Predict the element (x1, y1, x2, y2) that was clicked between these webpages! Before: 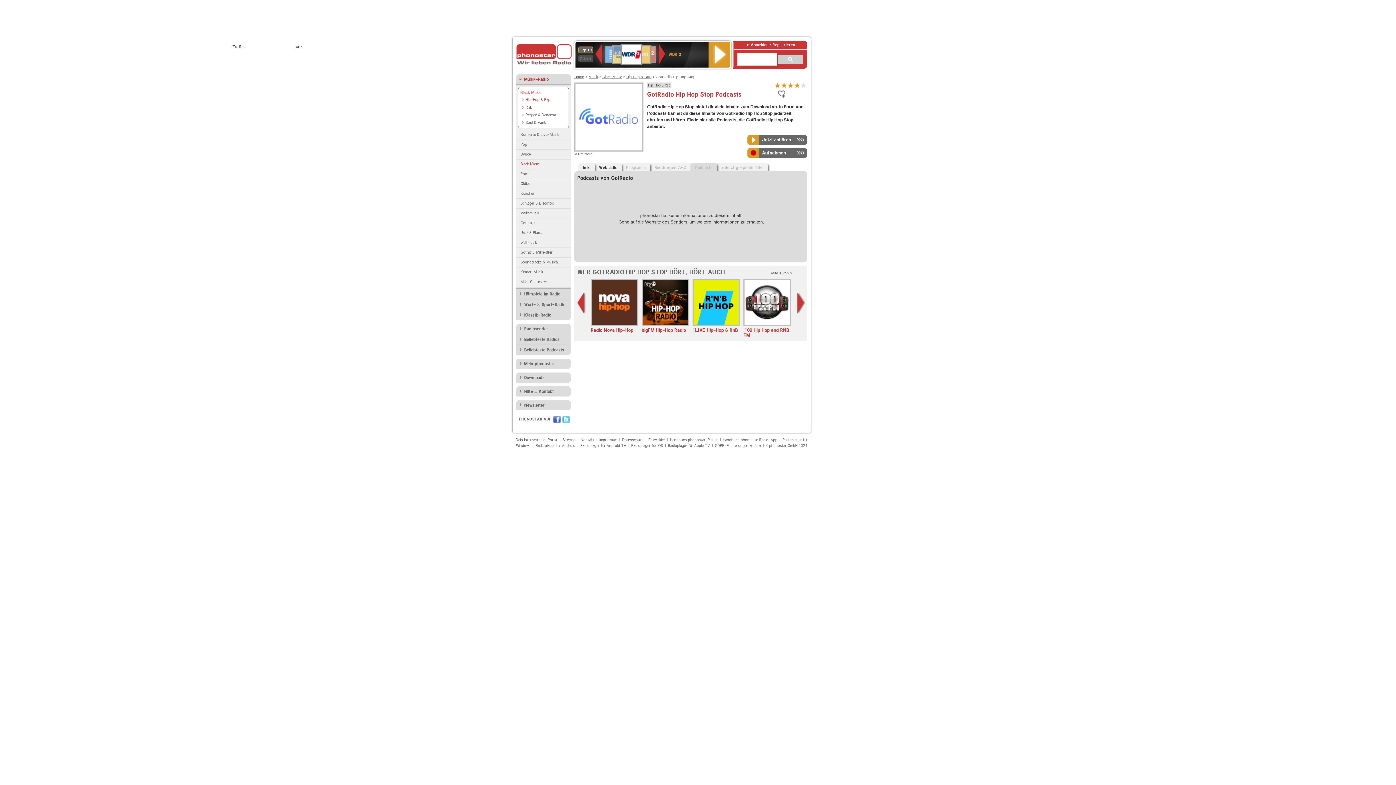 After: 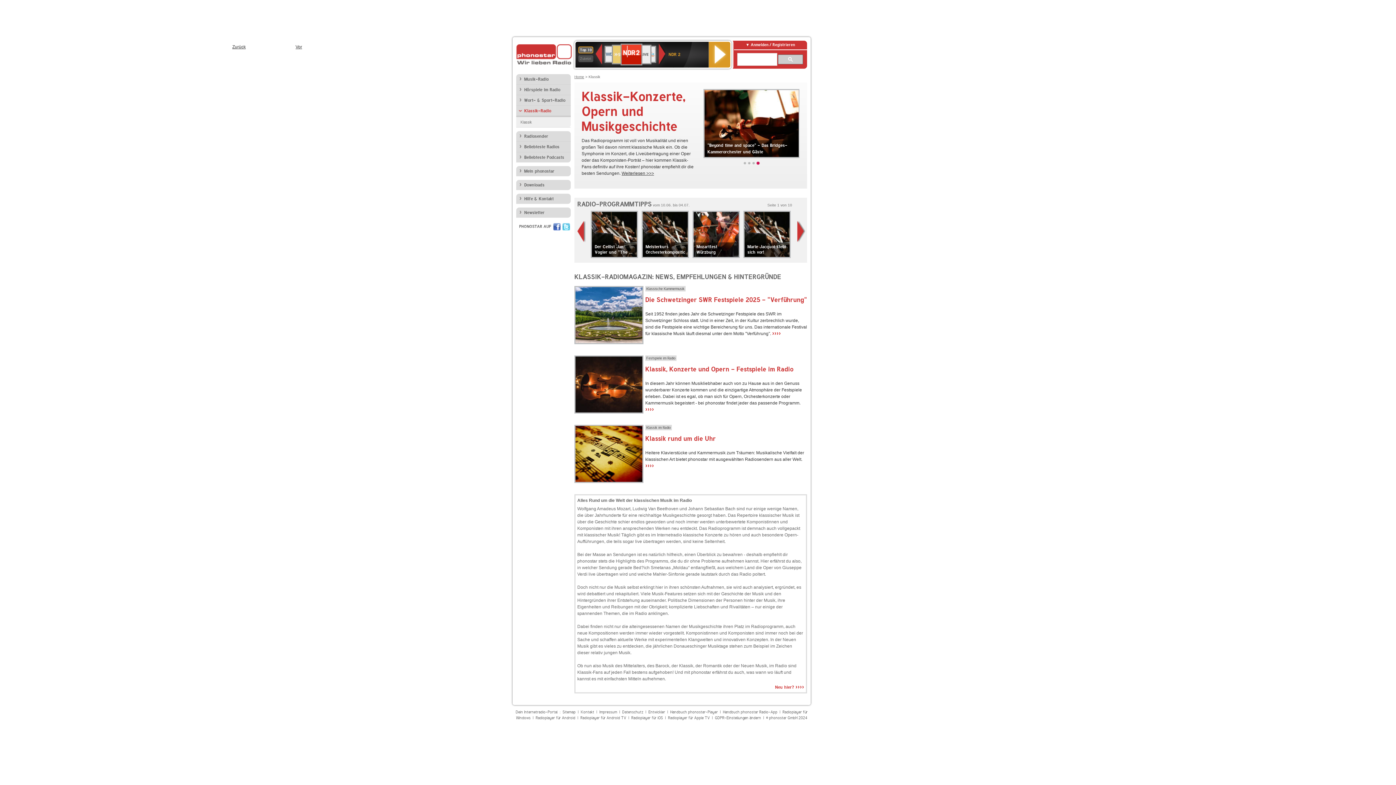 Action: bbox: (516, 310, 570, 320) label: Klassik-Radio